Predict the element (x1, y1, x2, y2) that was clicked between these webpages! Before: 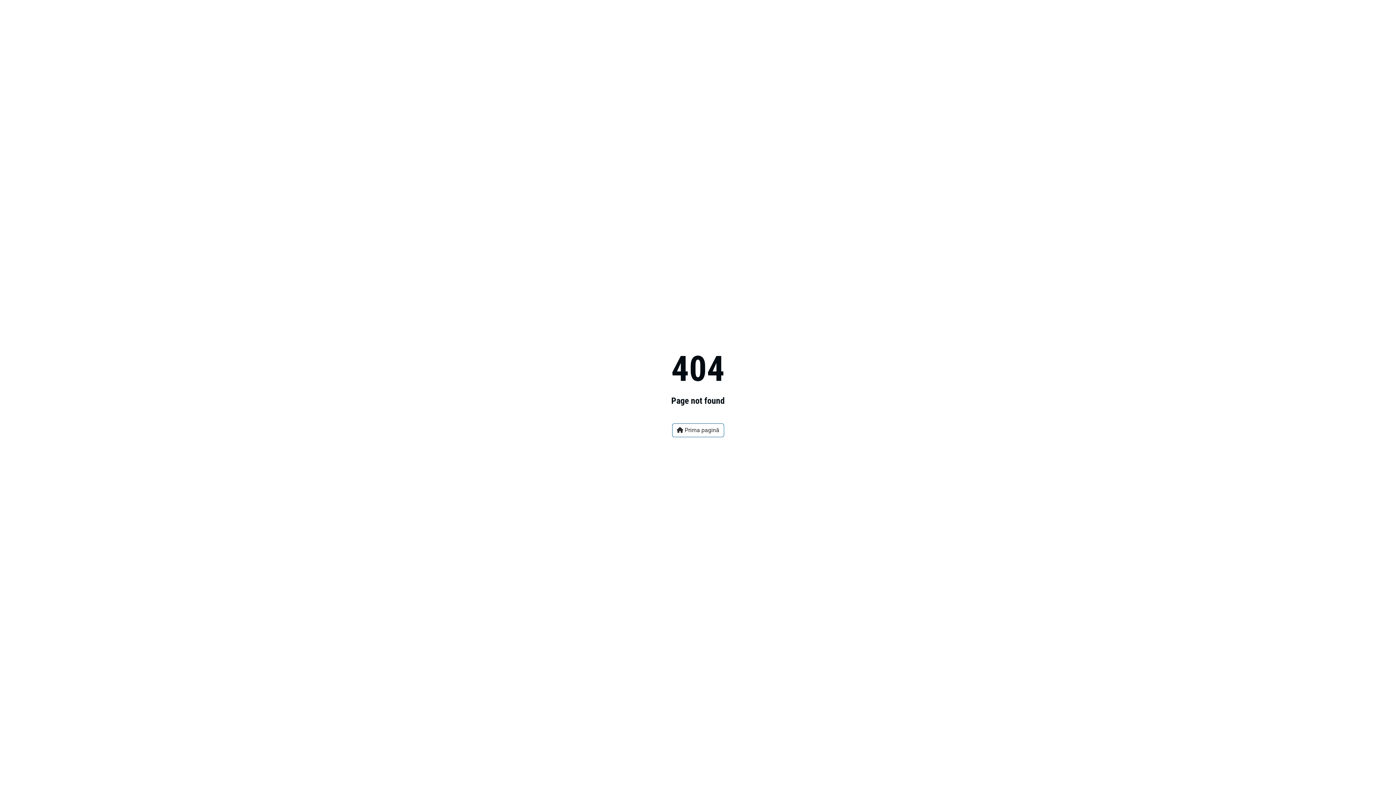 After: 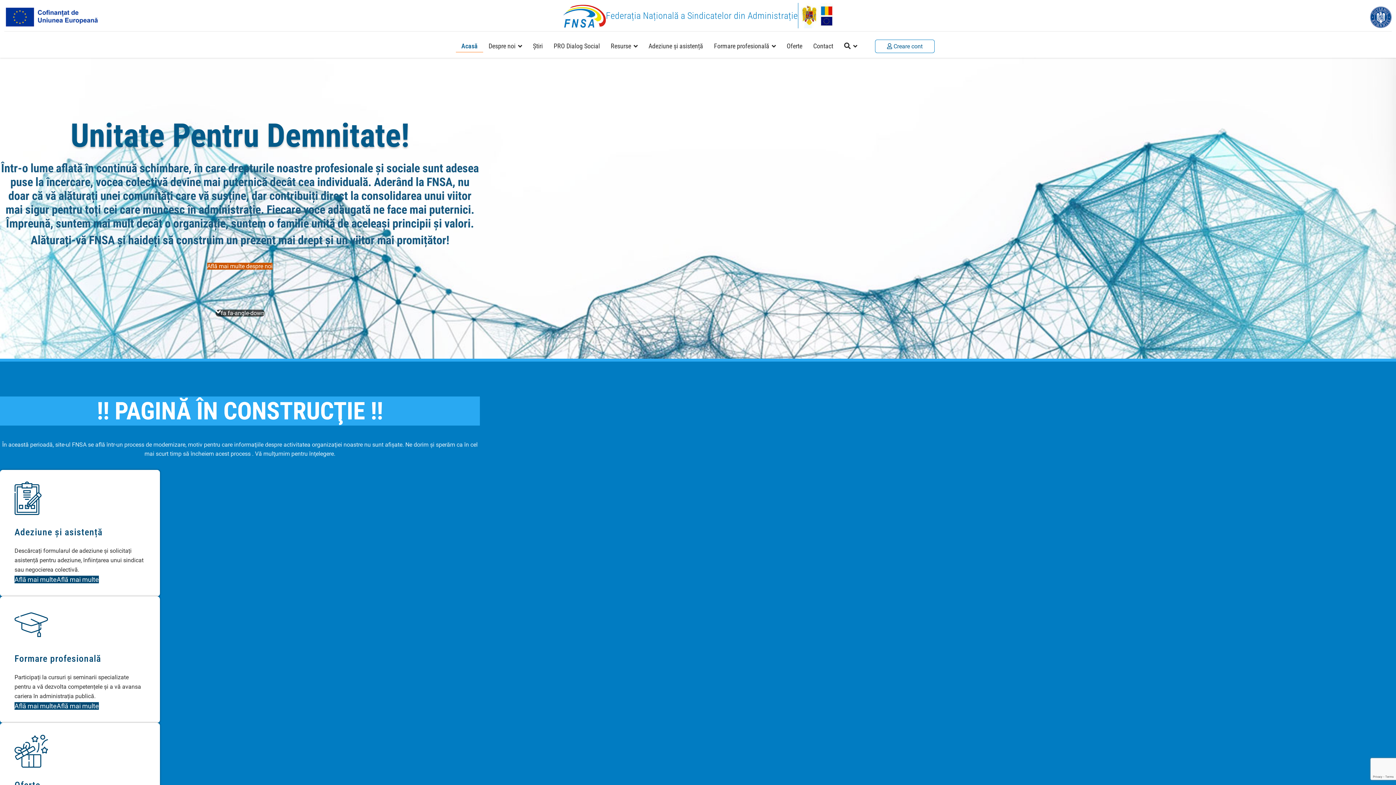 Action: bbox: (672, 423, 724, 437) label:  Prima pagină